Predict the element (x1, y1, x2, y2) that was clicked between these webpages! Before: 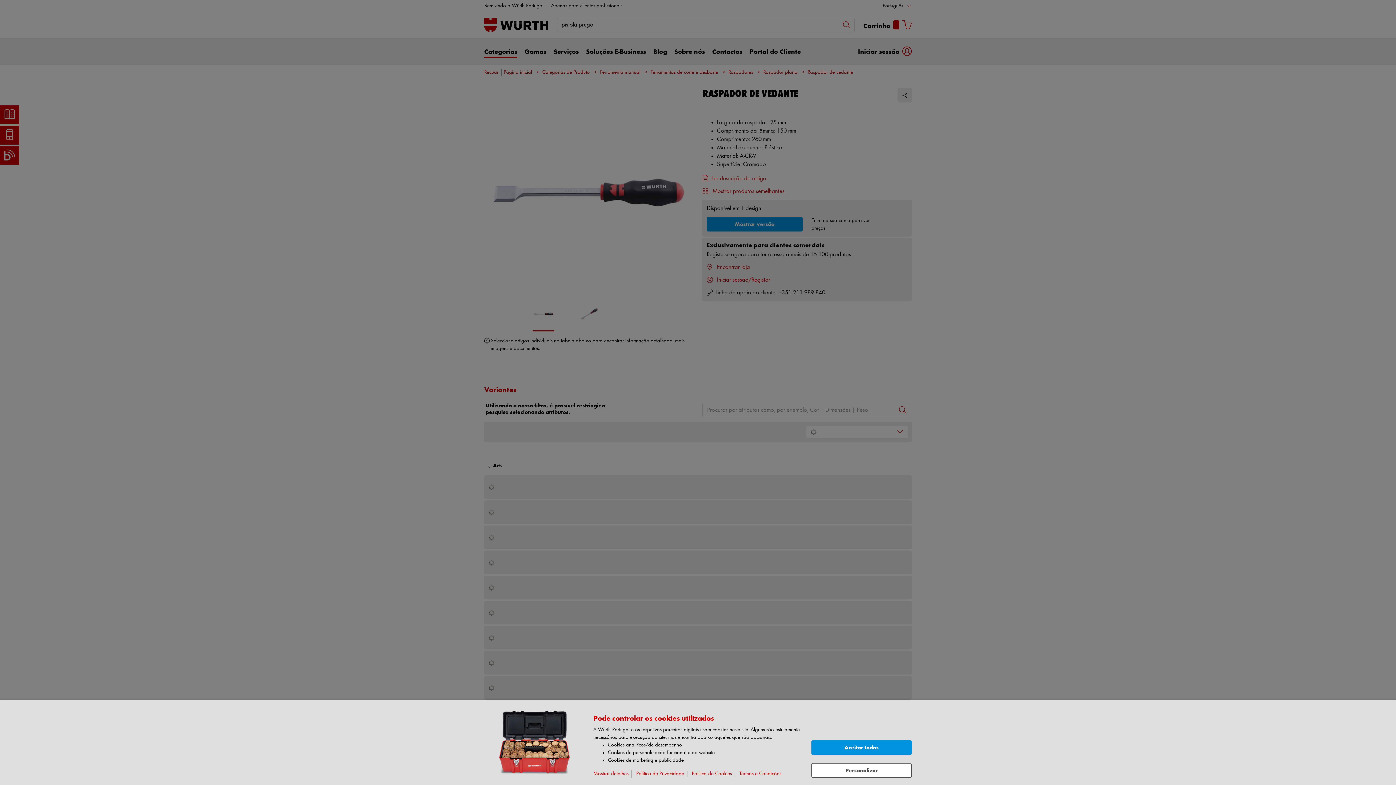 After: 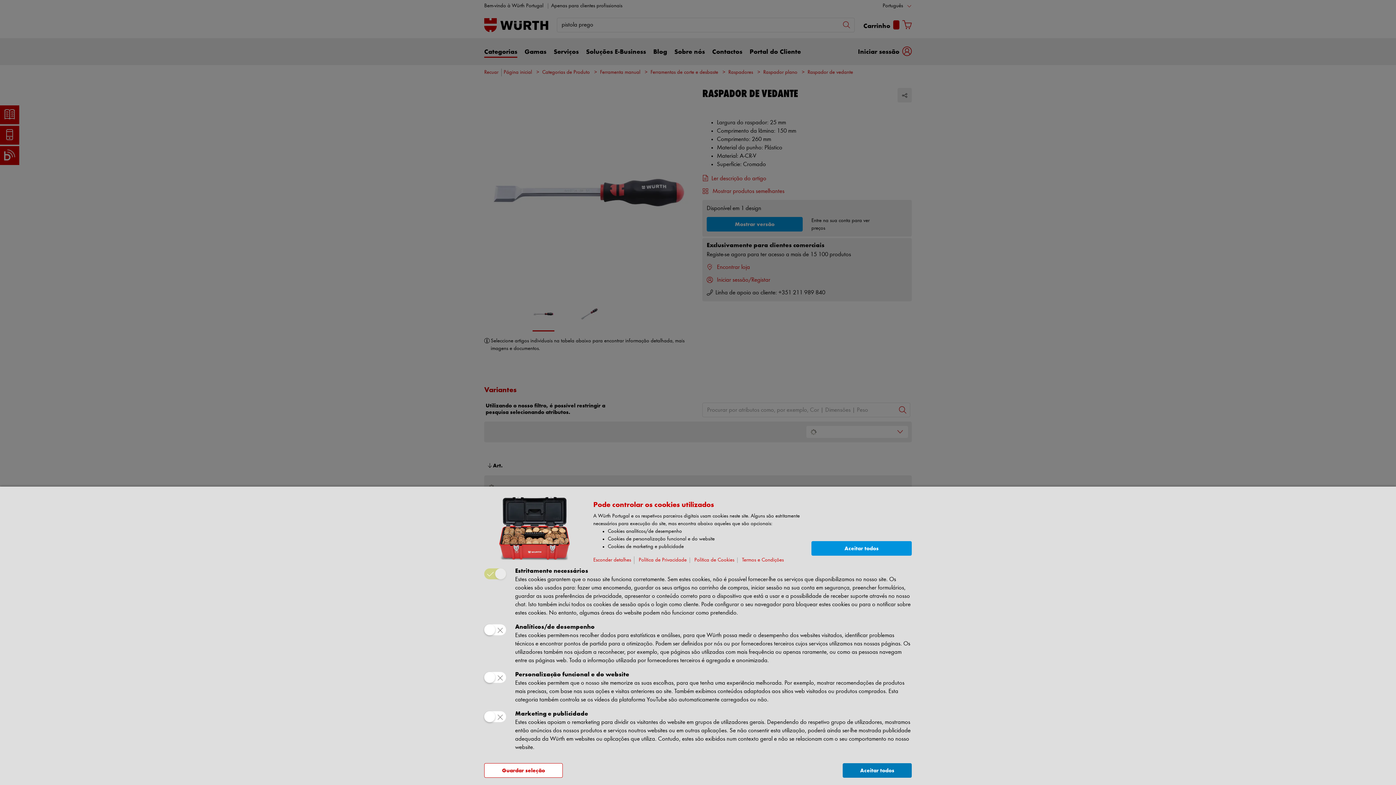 Action: label: Personalizar bbox: (811, 763, 912, 778)